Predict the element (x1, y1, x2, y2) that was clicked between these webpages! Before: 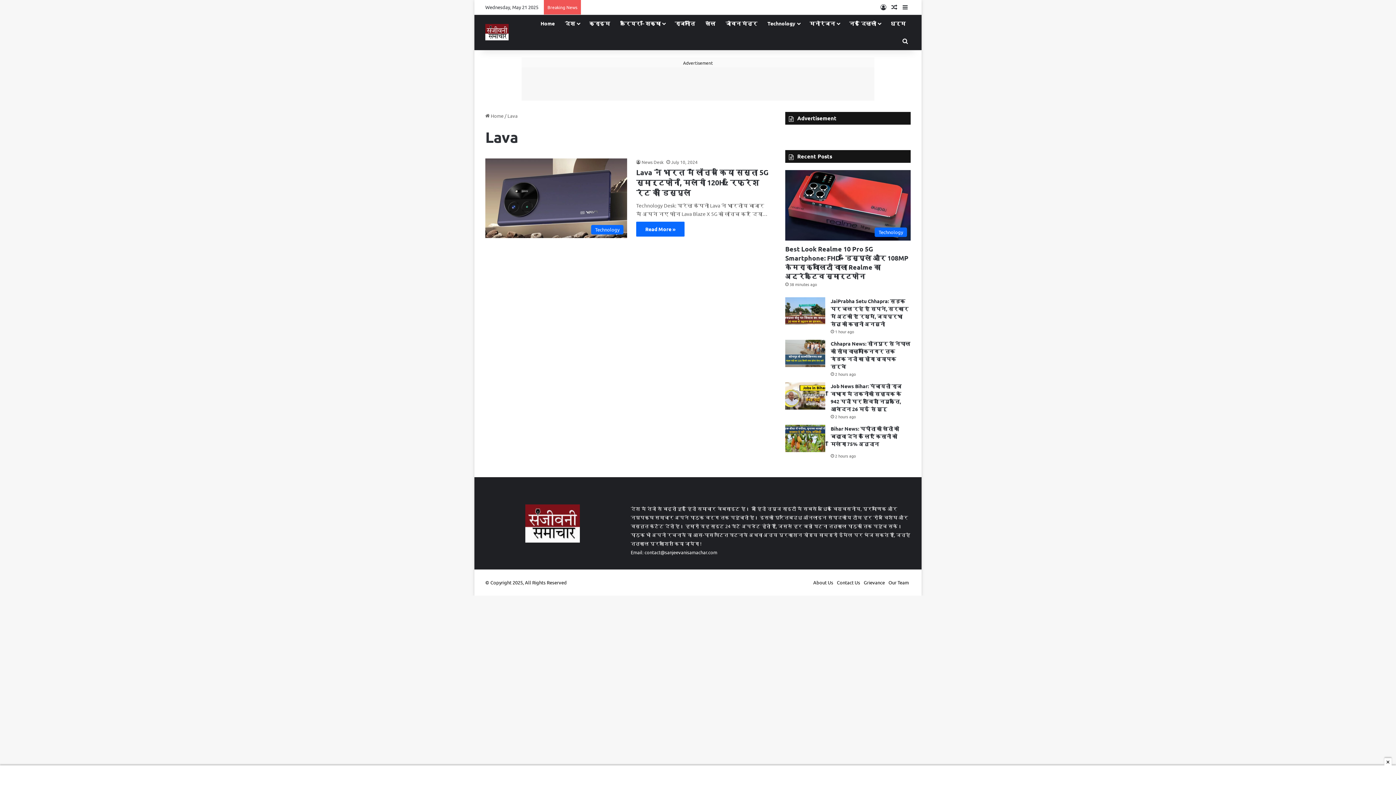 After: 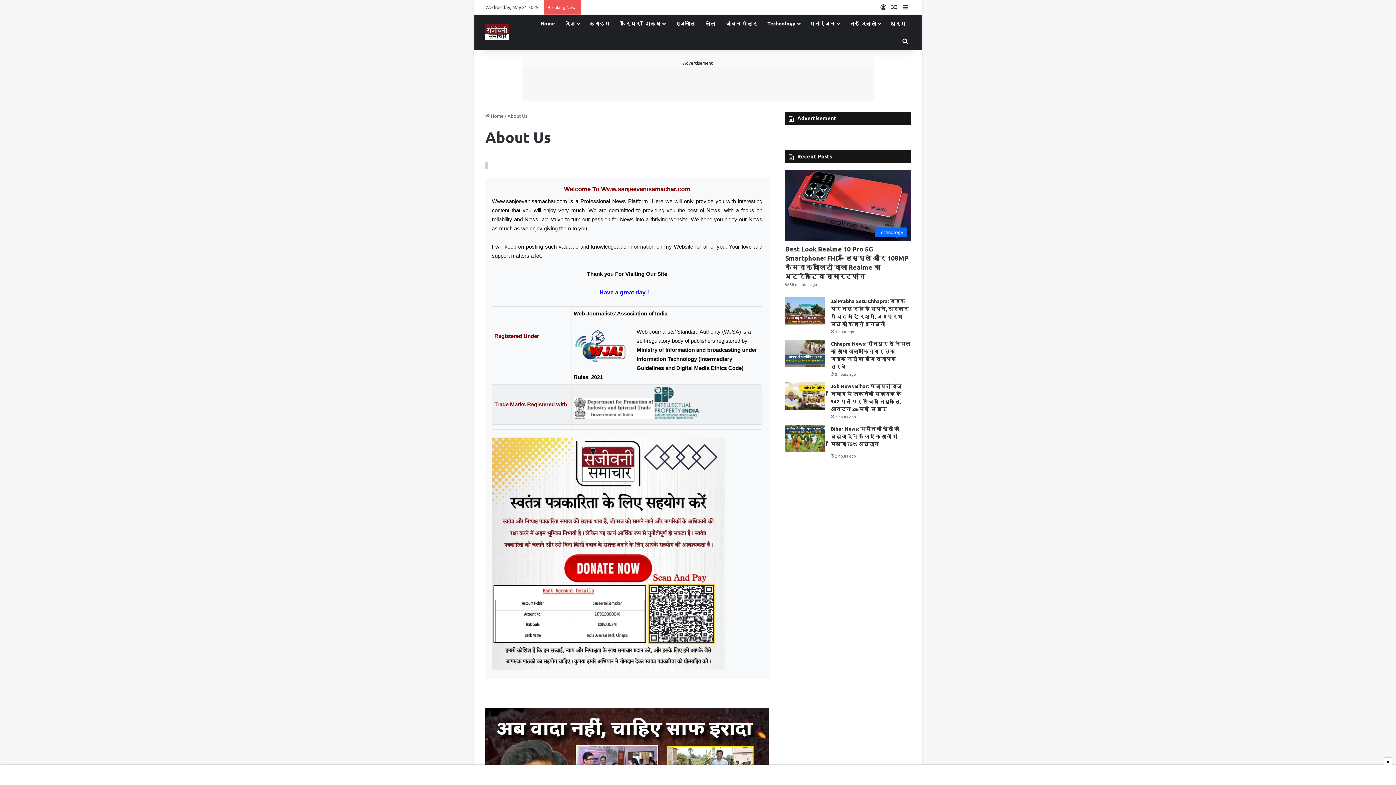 Action: label: About Us bbox: (813, 528, 833, 534)